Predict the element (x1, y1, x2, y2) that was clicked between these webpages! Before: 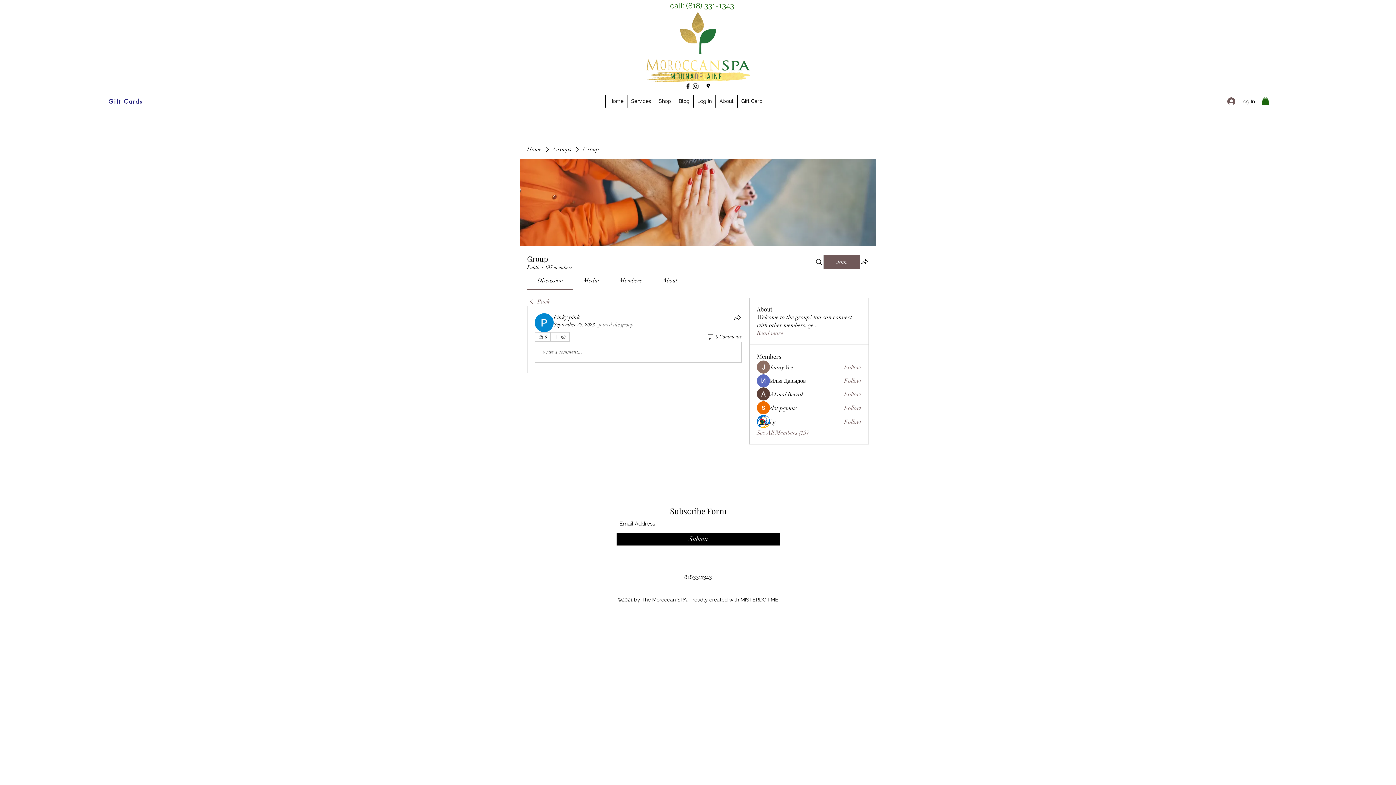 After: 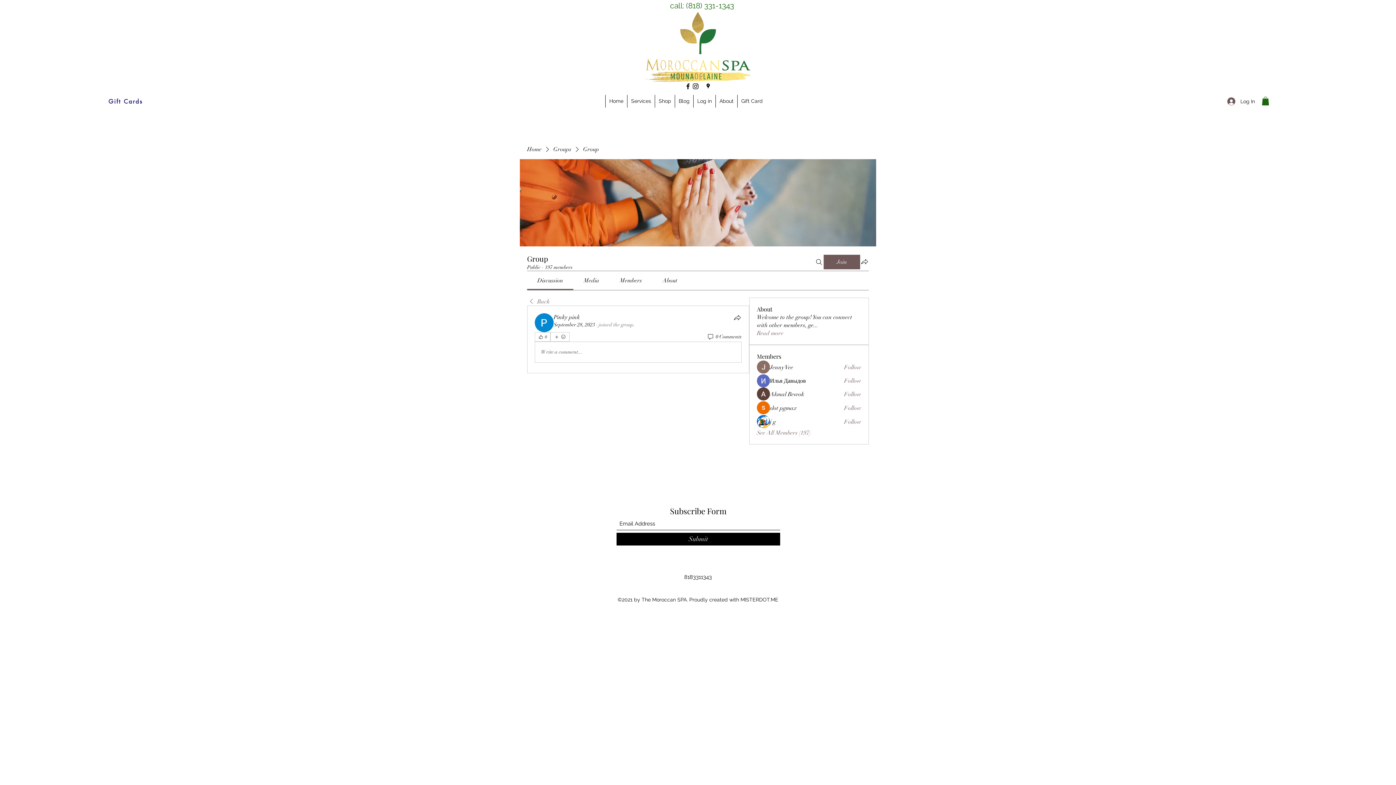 Action: bbox: (619, 277, 642, 284) label: Members